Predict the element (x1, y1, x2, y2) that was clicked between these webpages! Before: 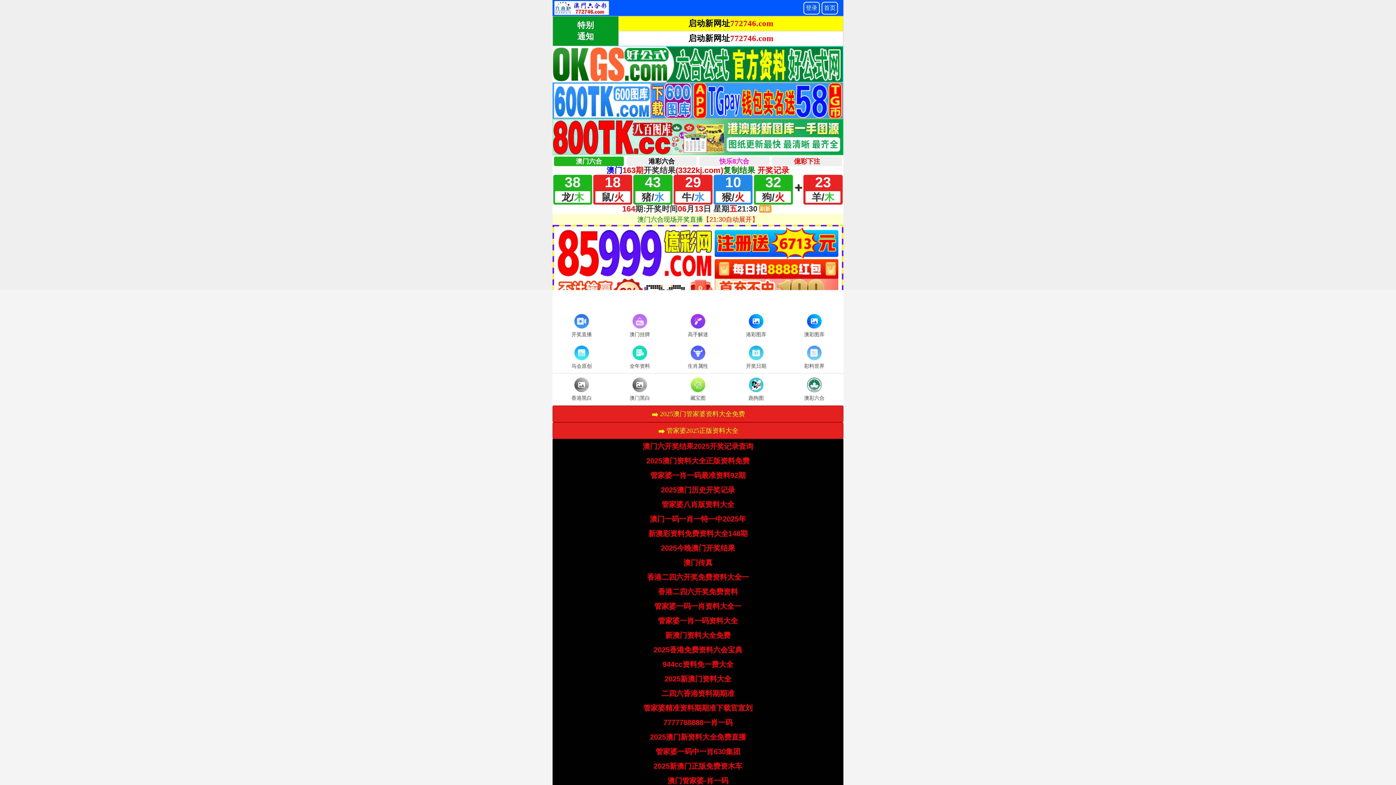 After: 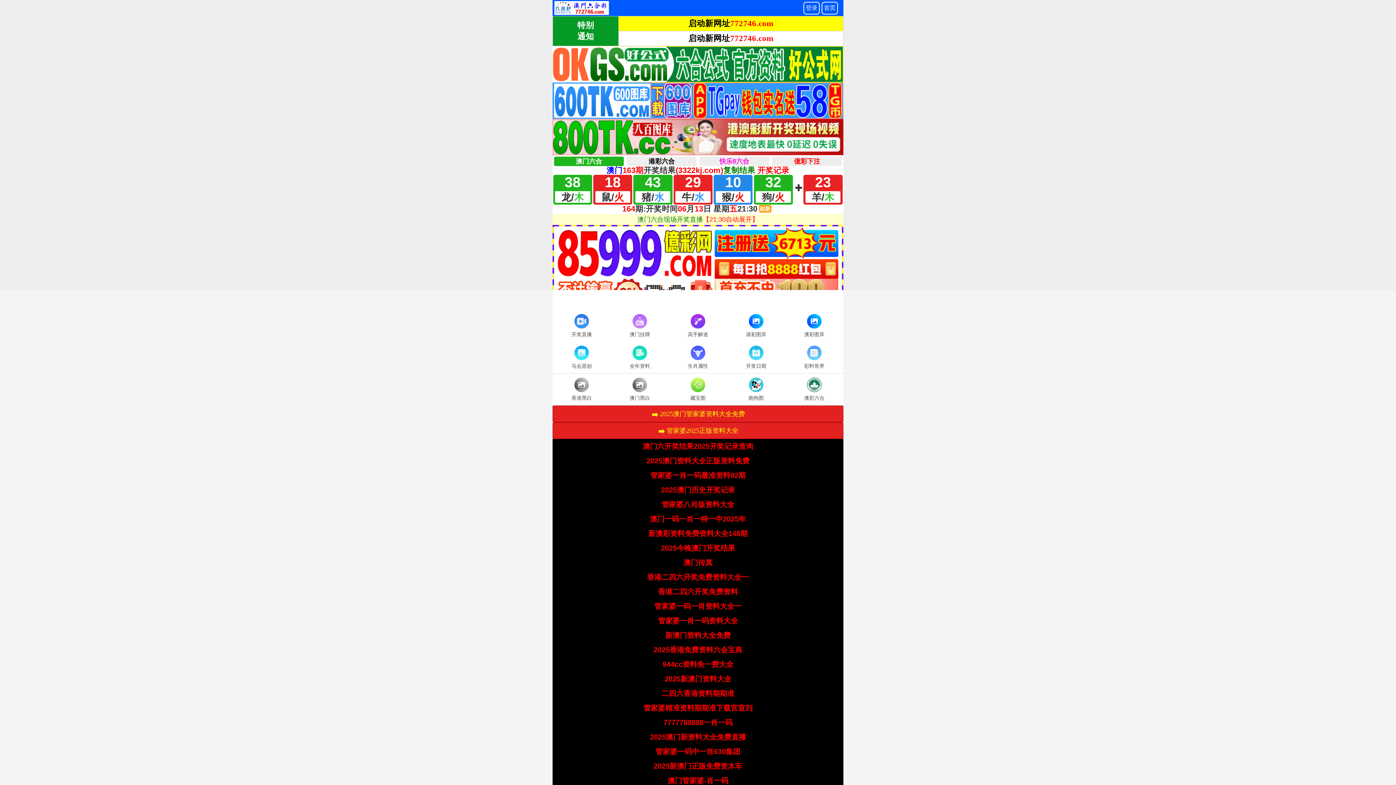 Action: label: 2025新澳门资料大全 bbox: (664, 675, 731, 683)